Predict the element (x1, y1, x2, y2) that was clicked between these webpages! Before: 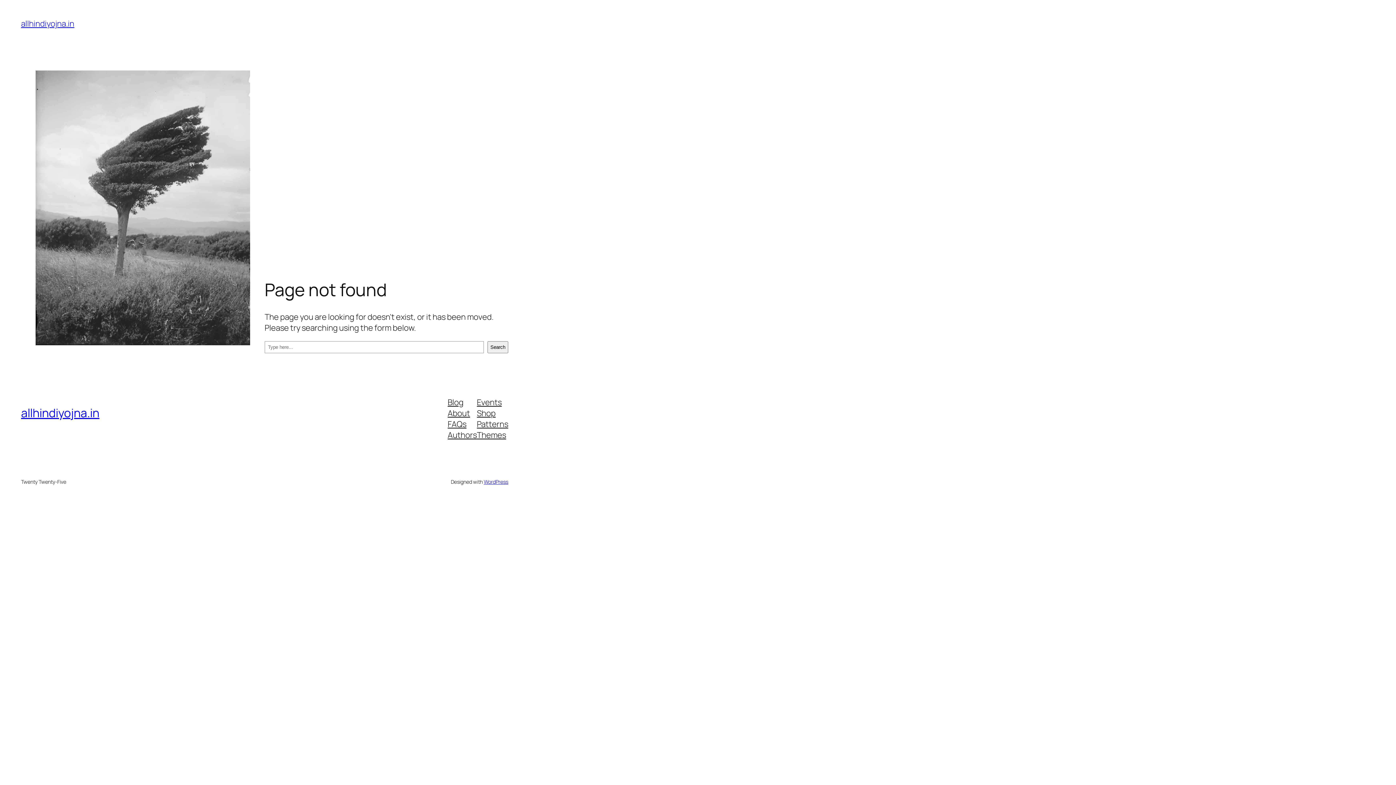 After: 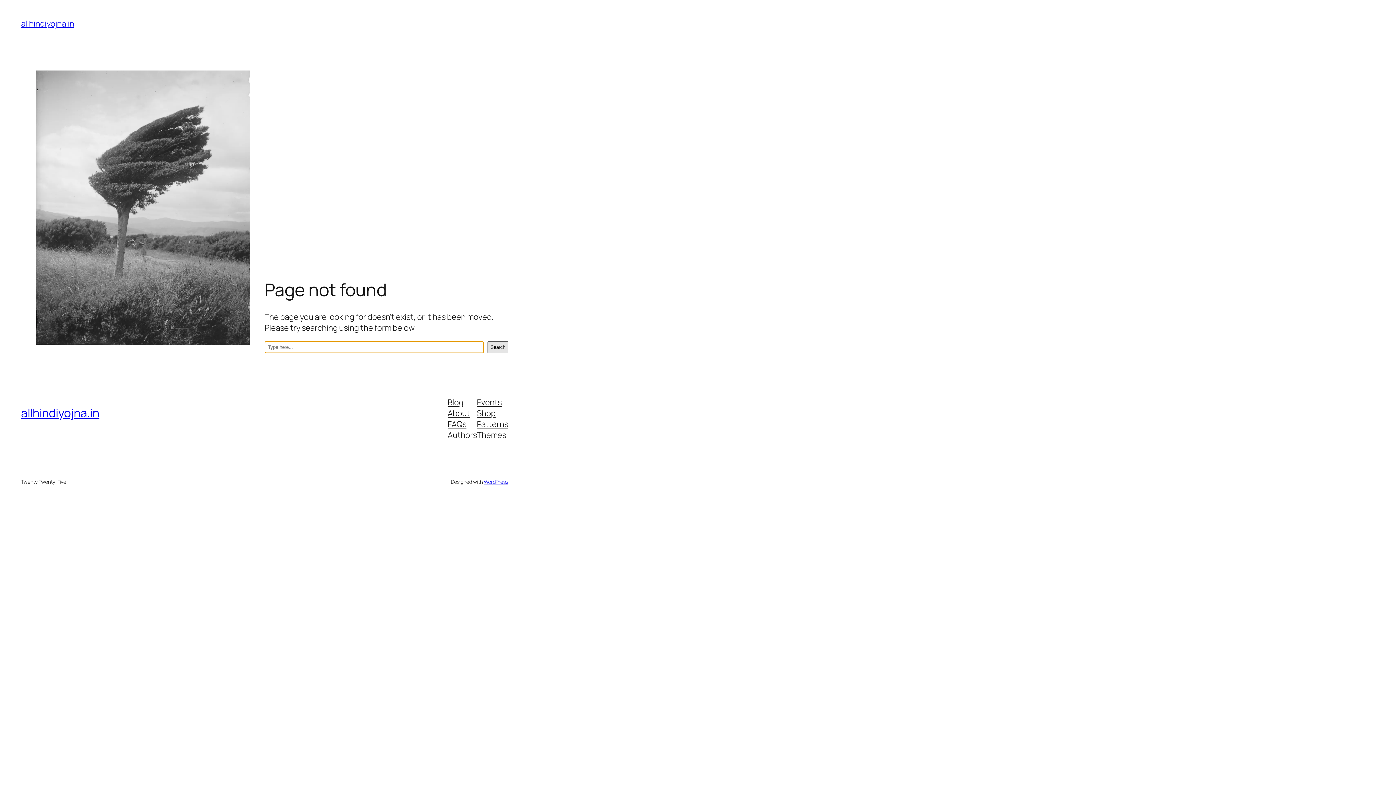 Action: label: Search bbox: (487, 341, 508, 353)